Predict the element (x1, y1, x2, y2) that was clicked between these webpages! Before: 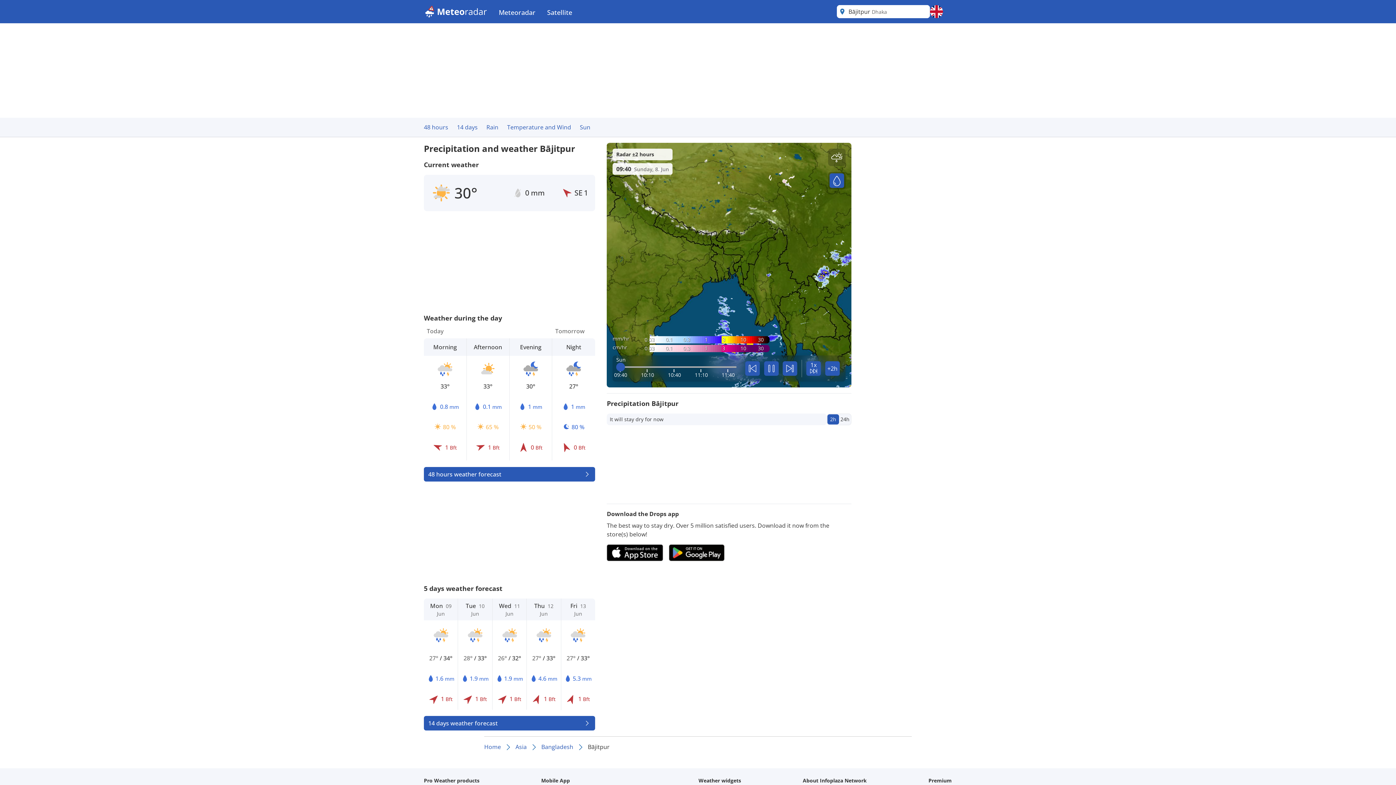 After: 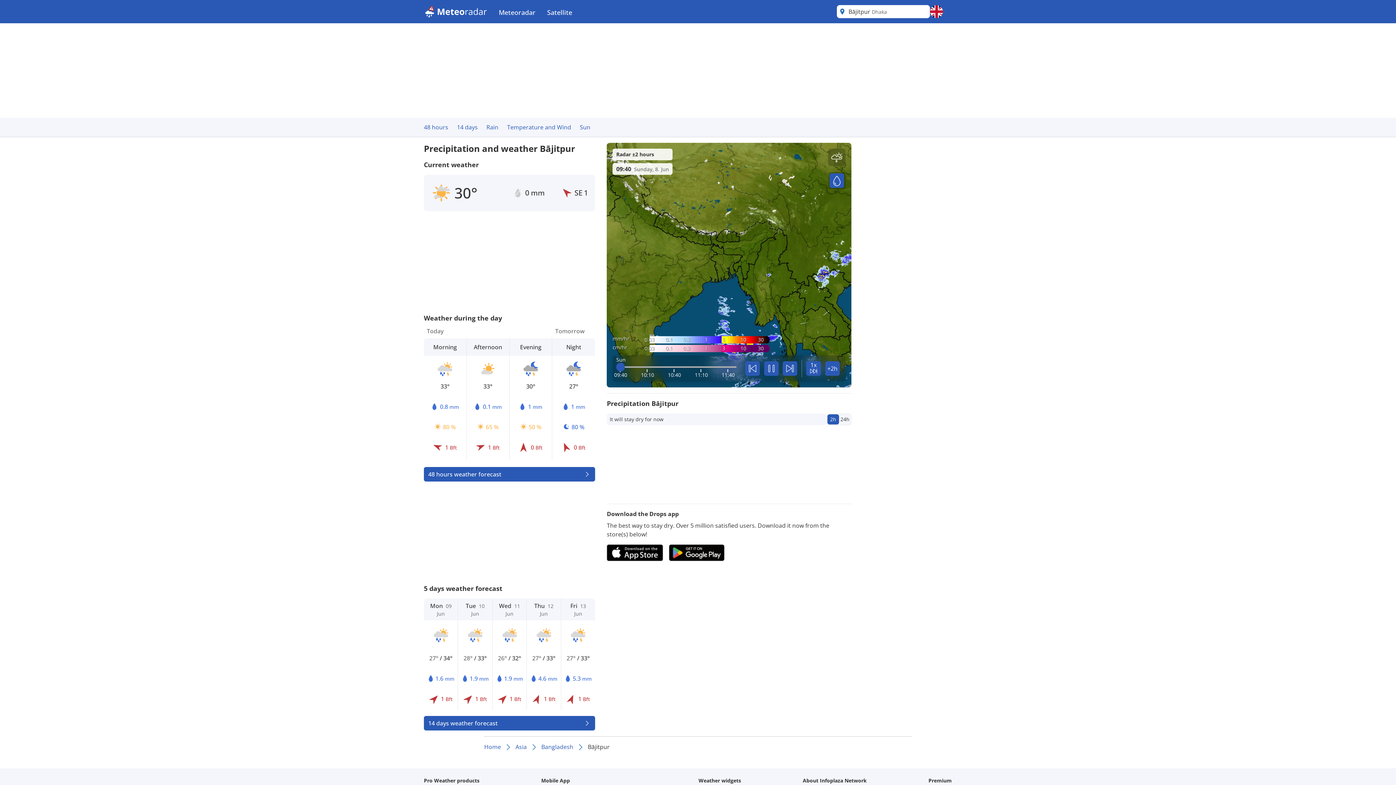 Action: label: 2h bbox: (827, 414, 839, 424)